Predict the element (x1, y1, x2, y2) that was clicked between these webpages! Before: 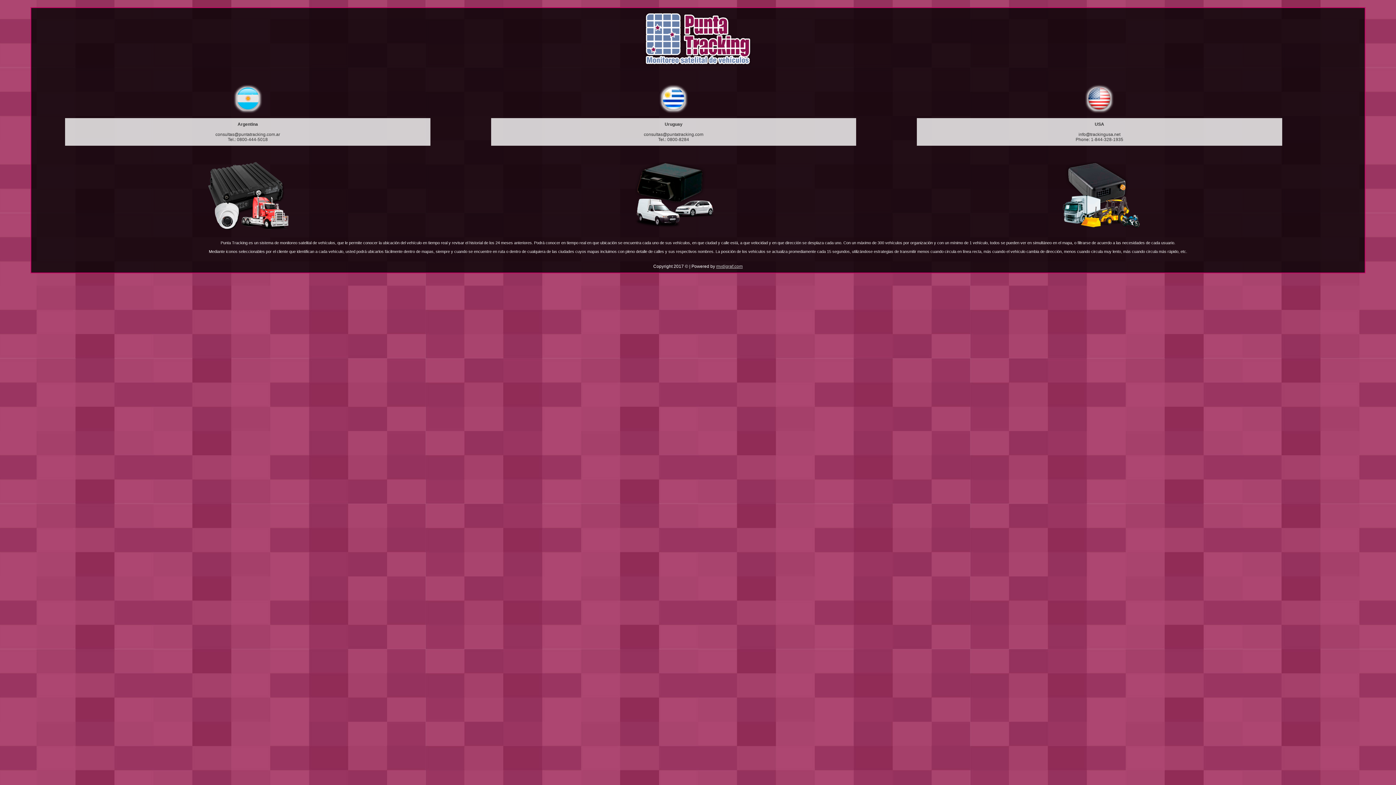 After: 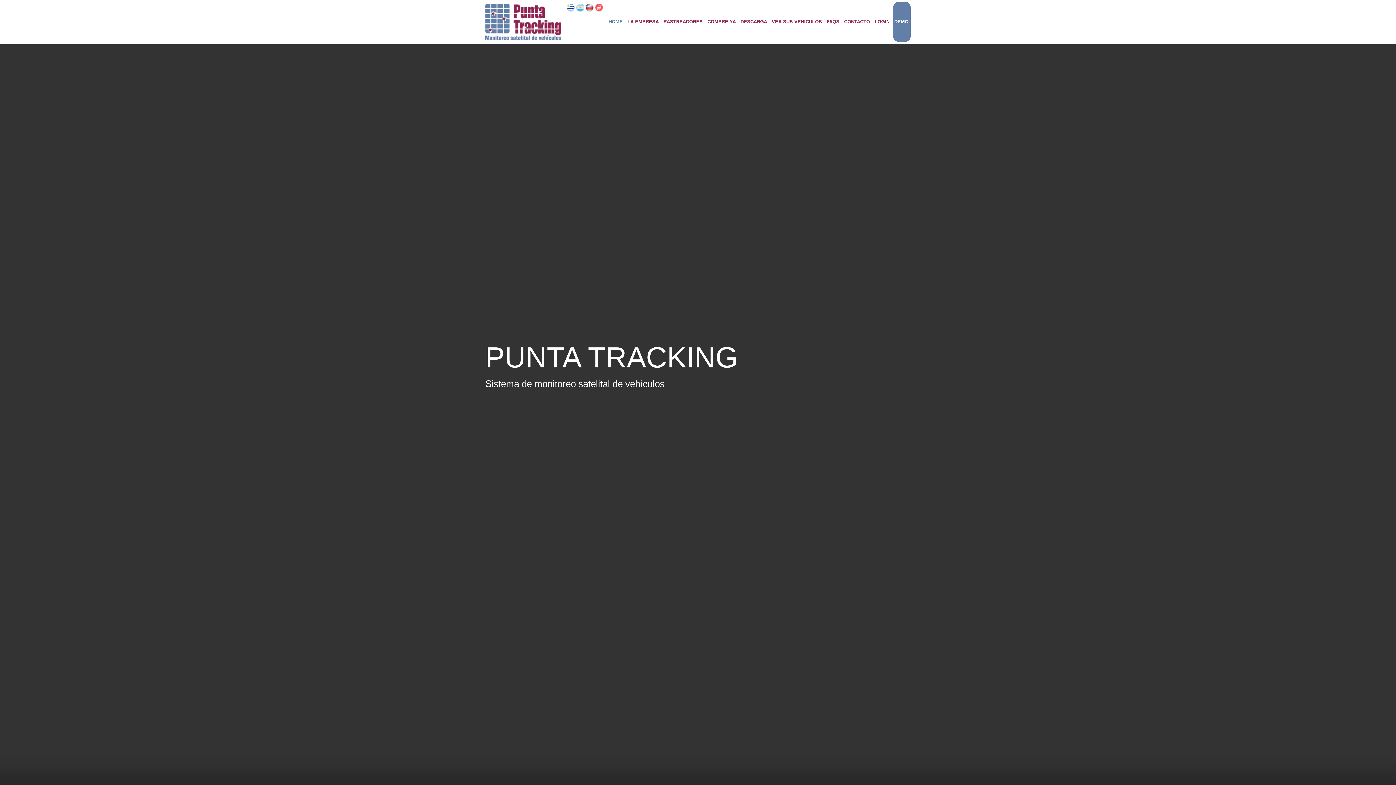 Action: label: 
 bbox: (659, 109, 688, 115)